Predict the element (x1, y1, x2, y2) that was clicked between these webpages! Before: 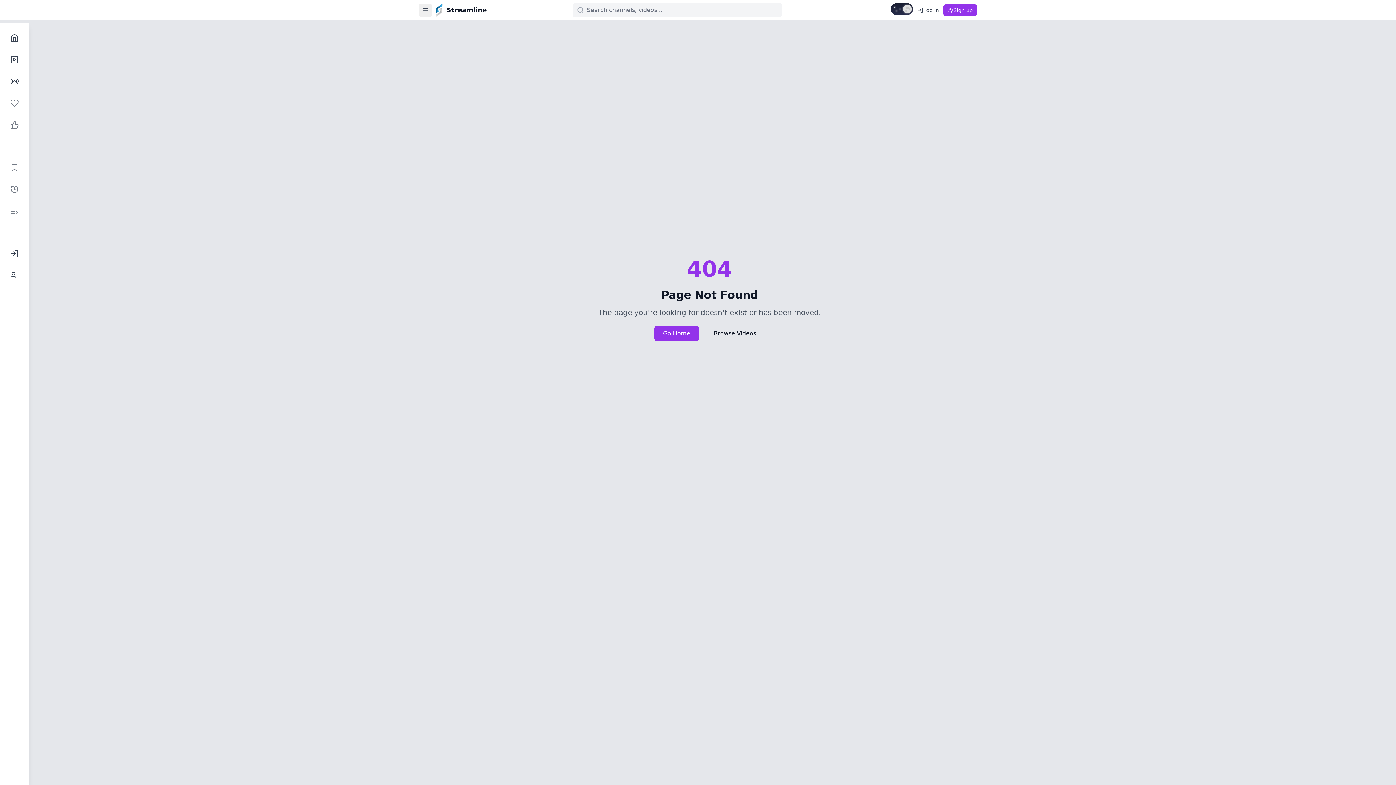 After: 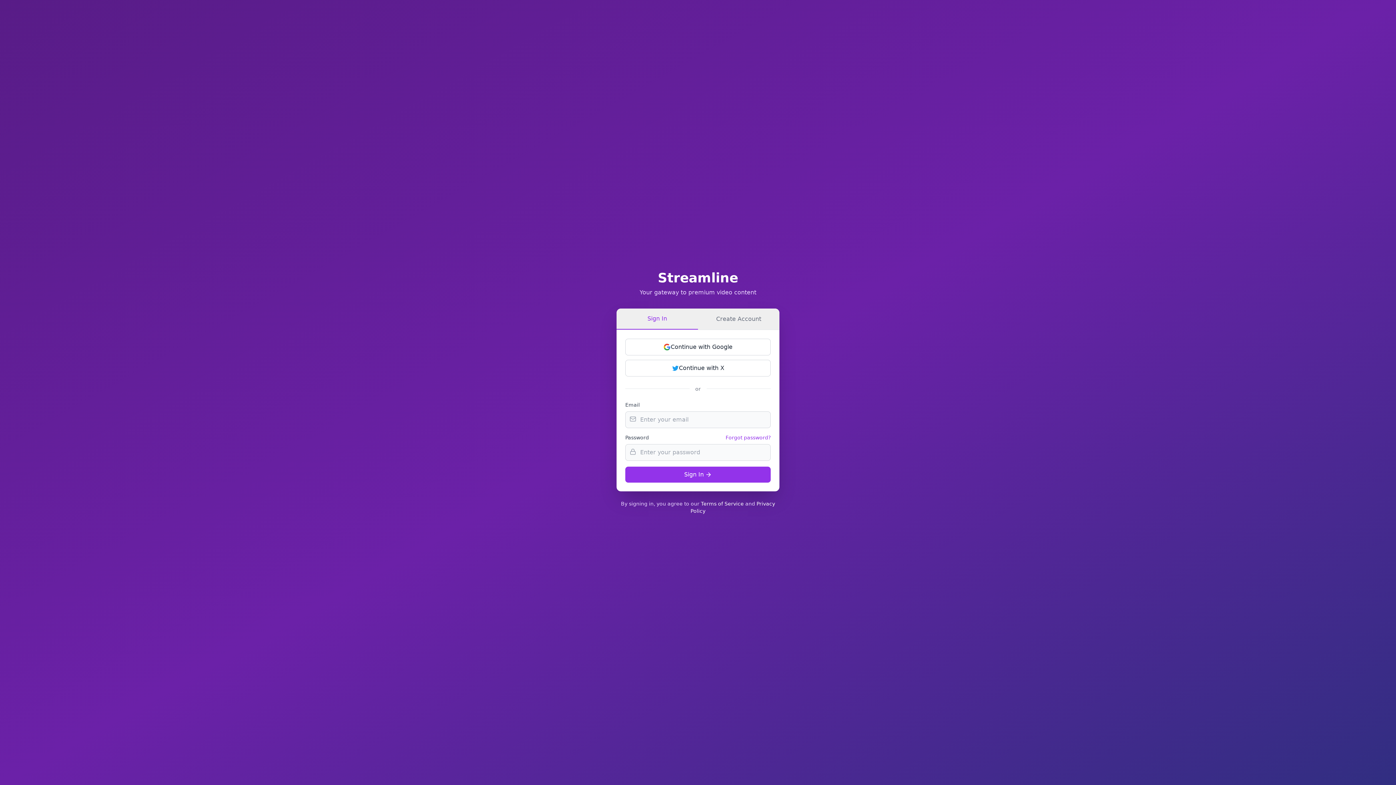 Action: label: Liked bbox: (4, 114, 24, 135)